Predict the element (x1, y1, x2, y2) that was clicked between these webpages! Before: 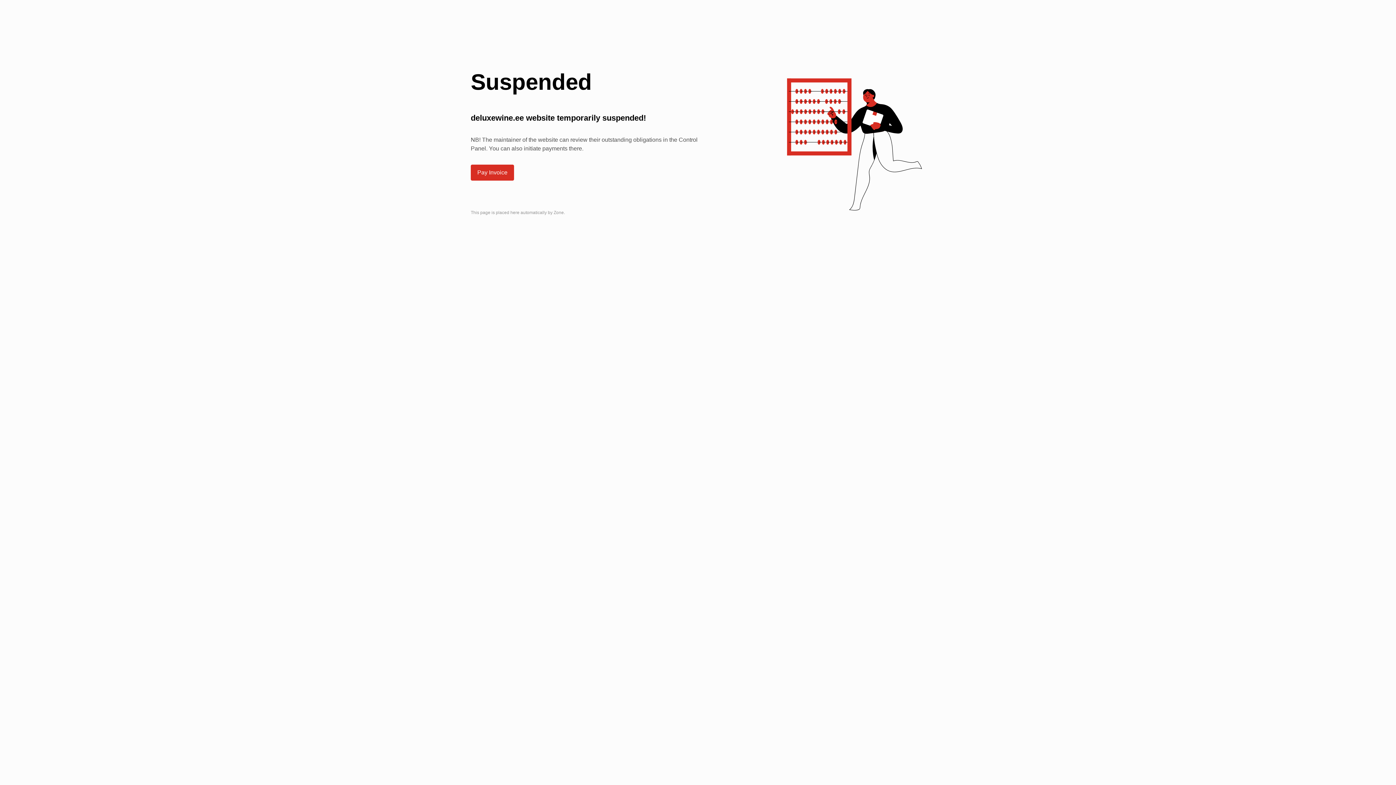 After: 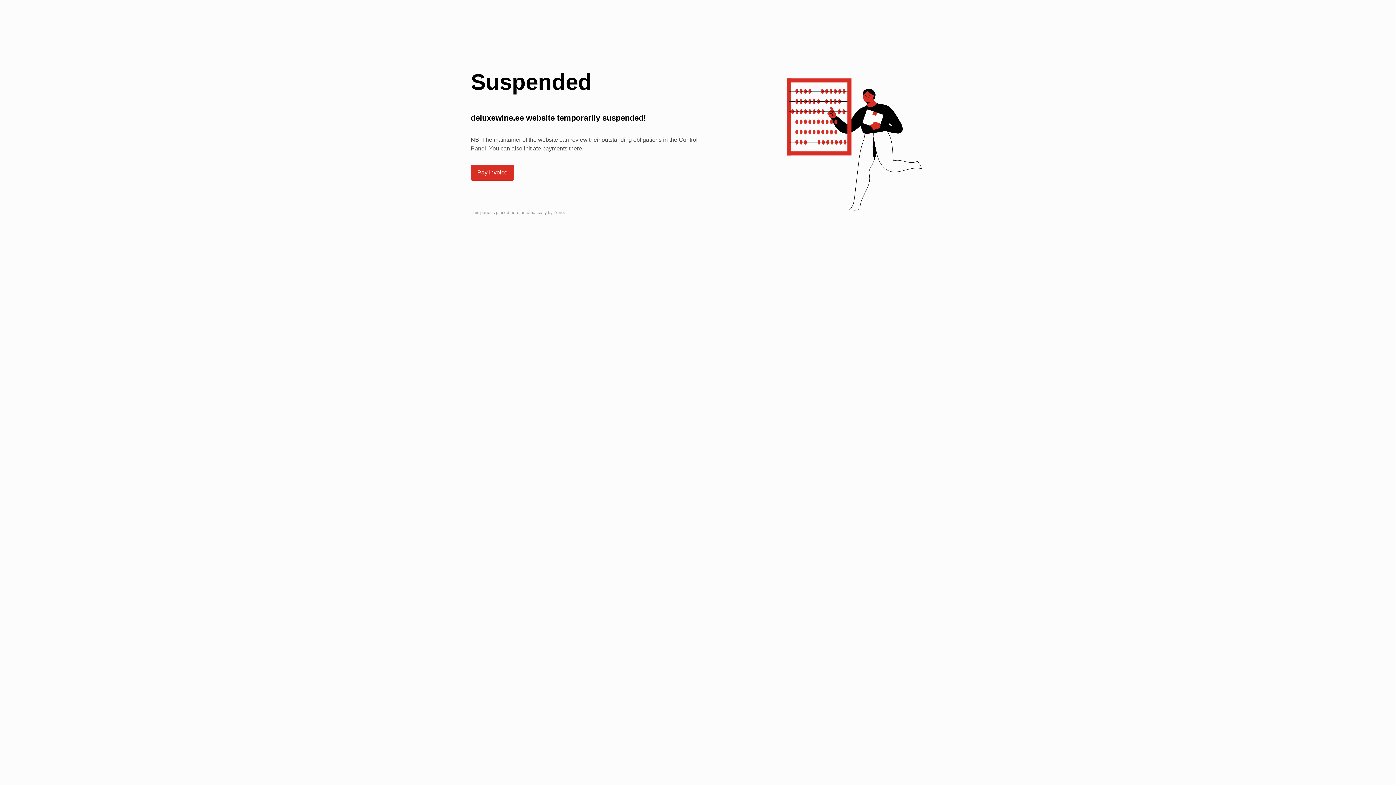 Action: label: Pay Invoice bbox: (470, 164, 514, 180)